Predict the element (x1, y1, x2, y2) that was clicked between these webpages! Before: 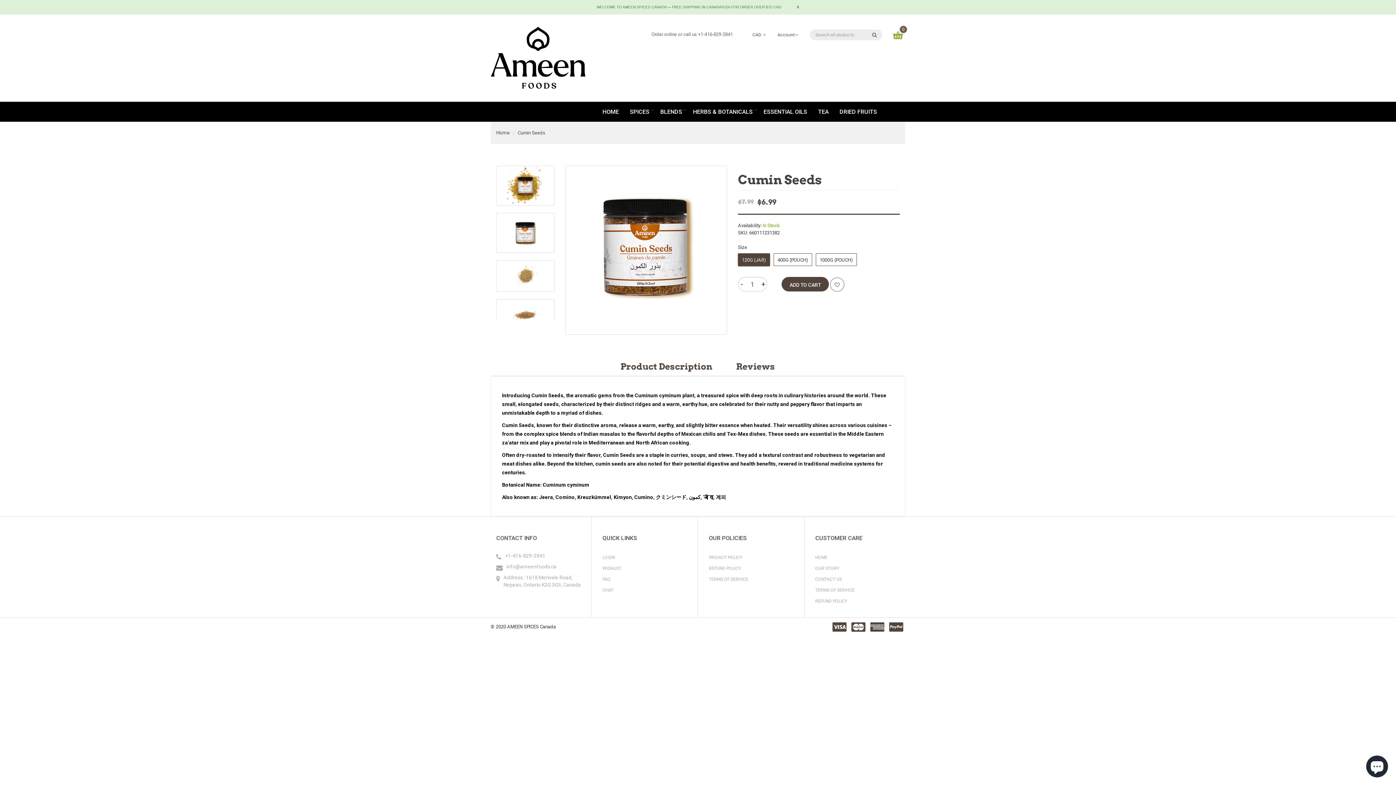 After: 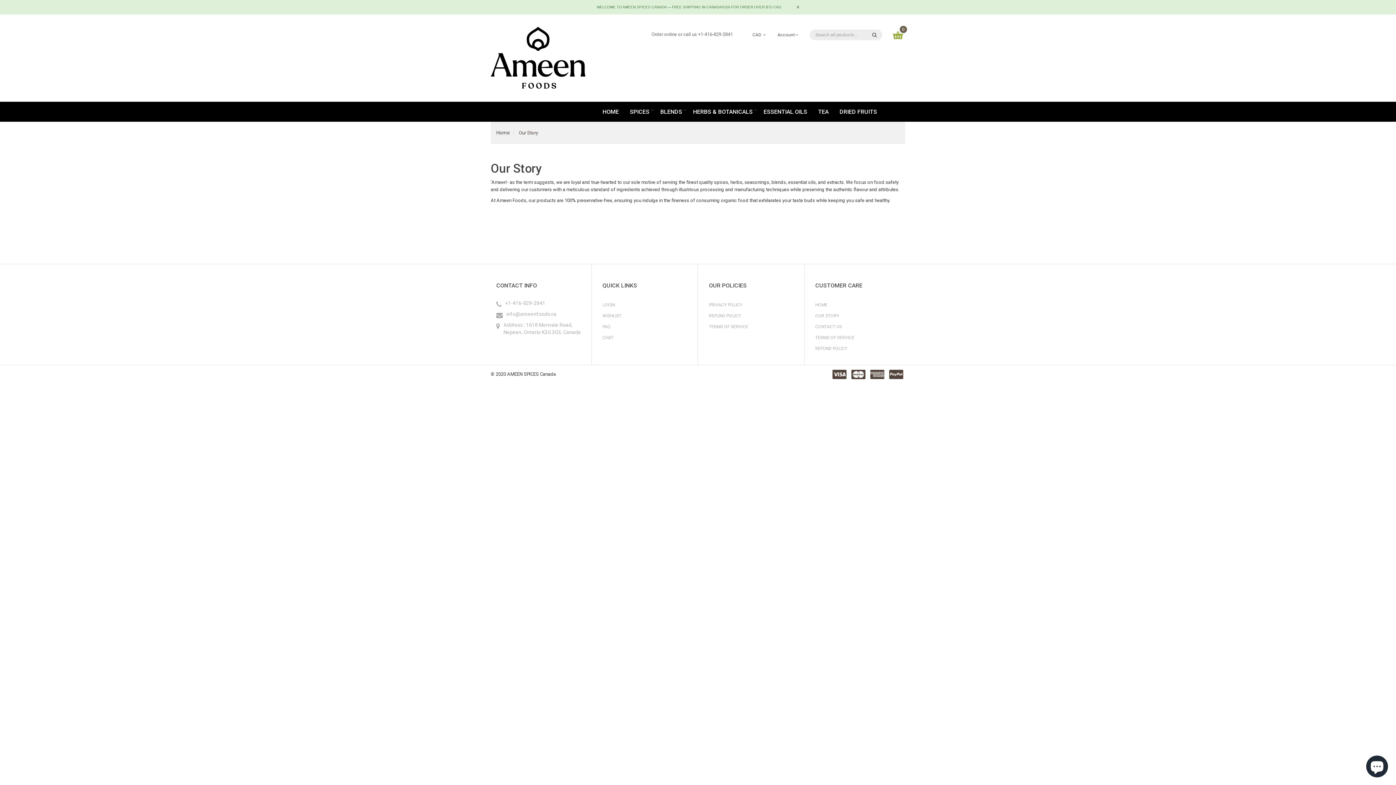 Action: label: OUR STORY bbox: (815, 566, 839, 571)